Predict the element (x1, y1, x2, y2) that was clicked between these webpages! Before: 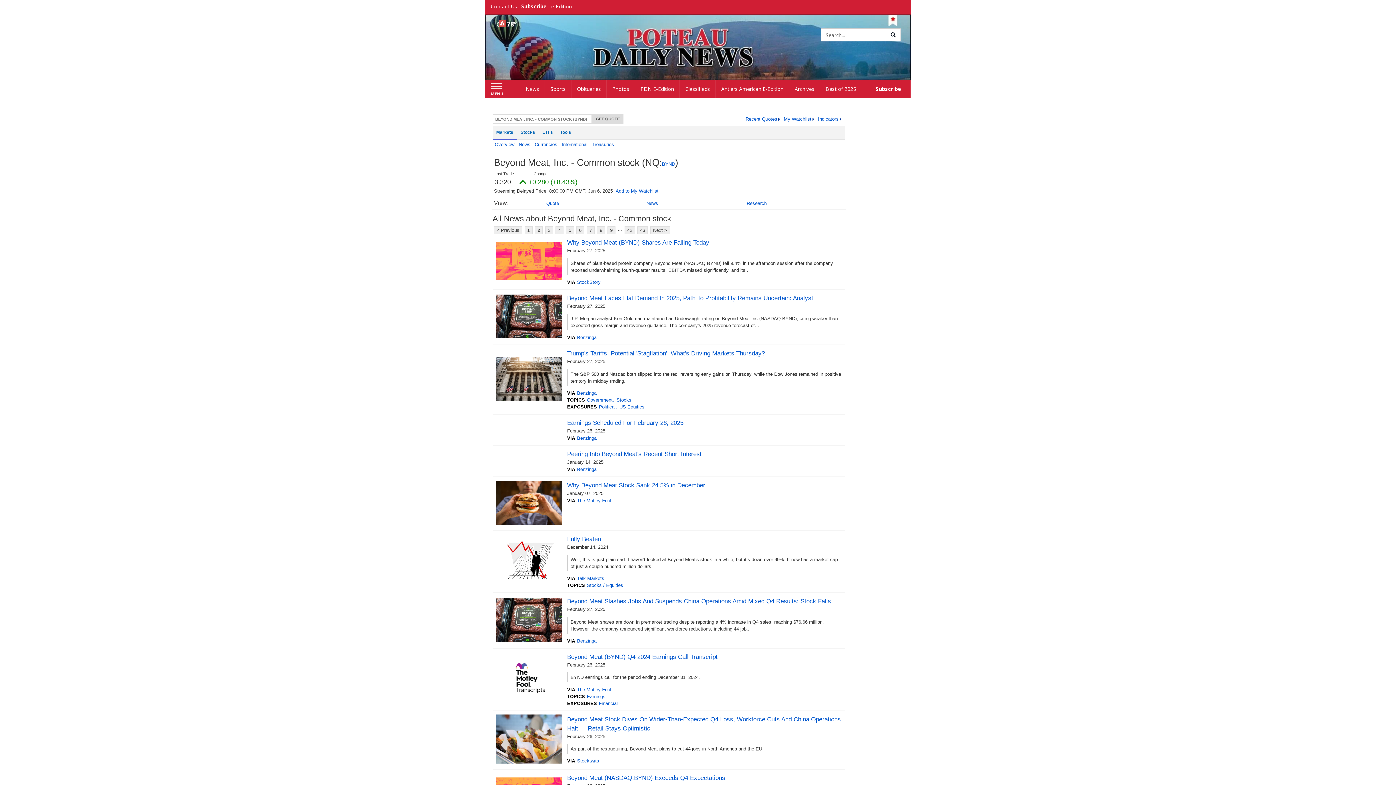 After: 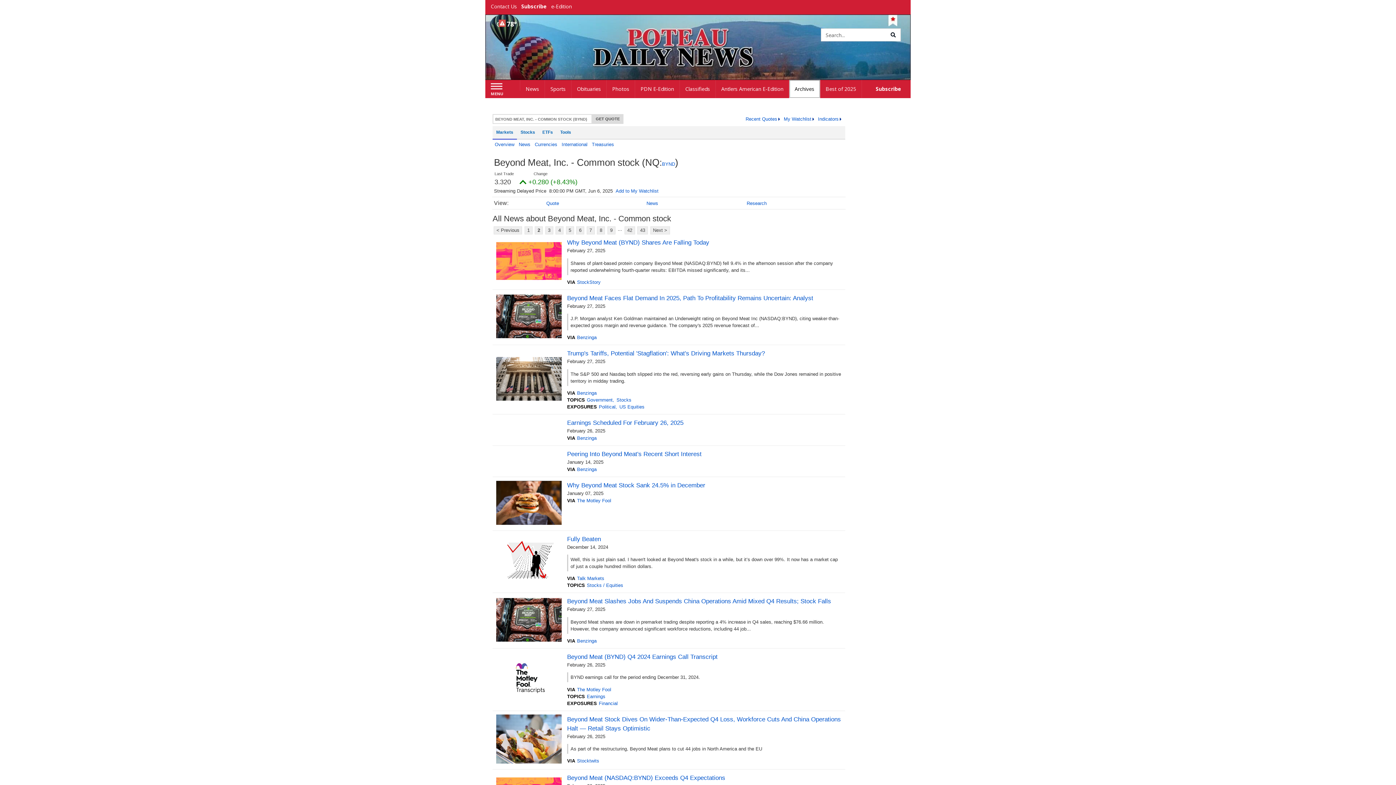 Action: bbox: (789, 80, 820, 98) label: Archives